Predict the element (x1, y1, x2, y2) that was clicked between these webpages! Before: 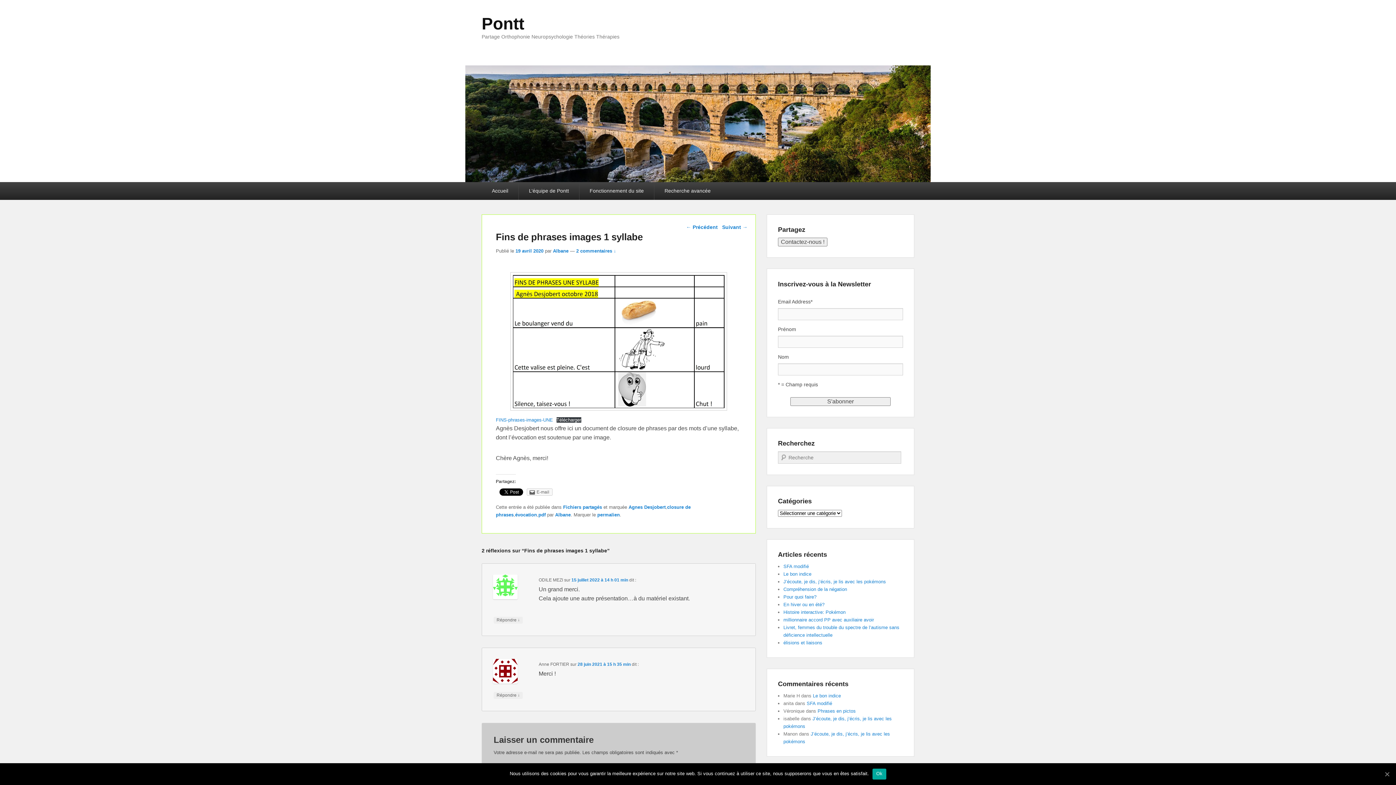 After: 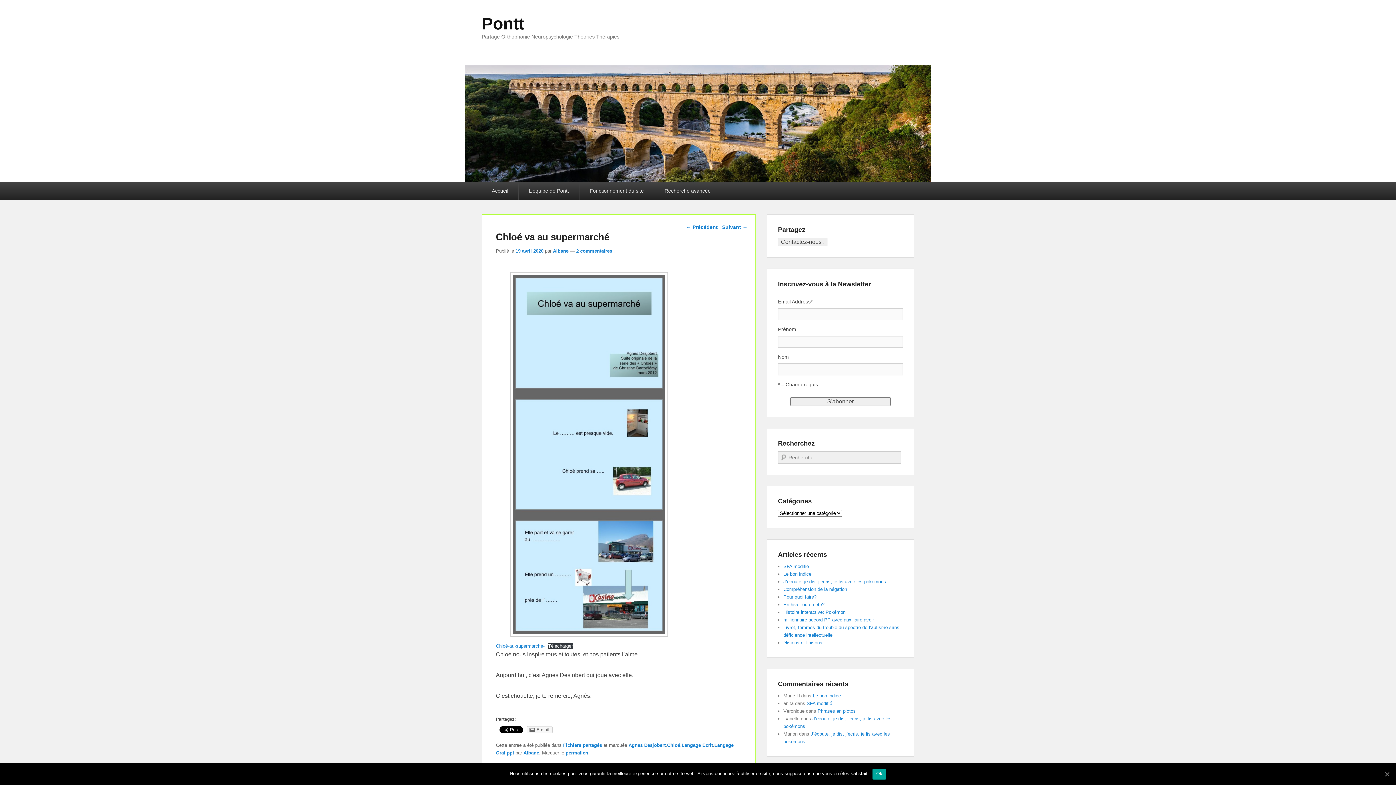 Action: label: Suivant → bbox: (722, 221, 747, 232)